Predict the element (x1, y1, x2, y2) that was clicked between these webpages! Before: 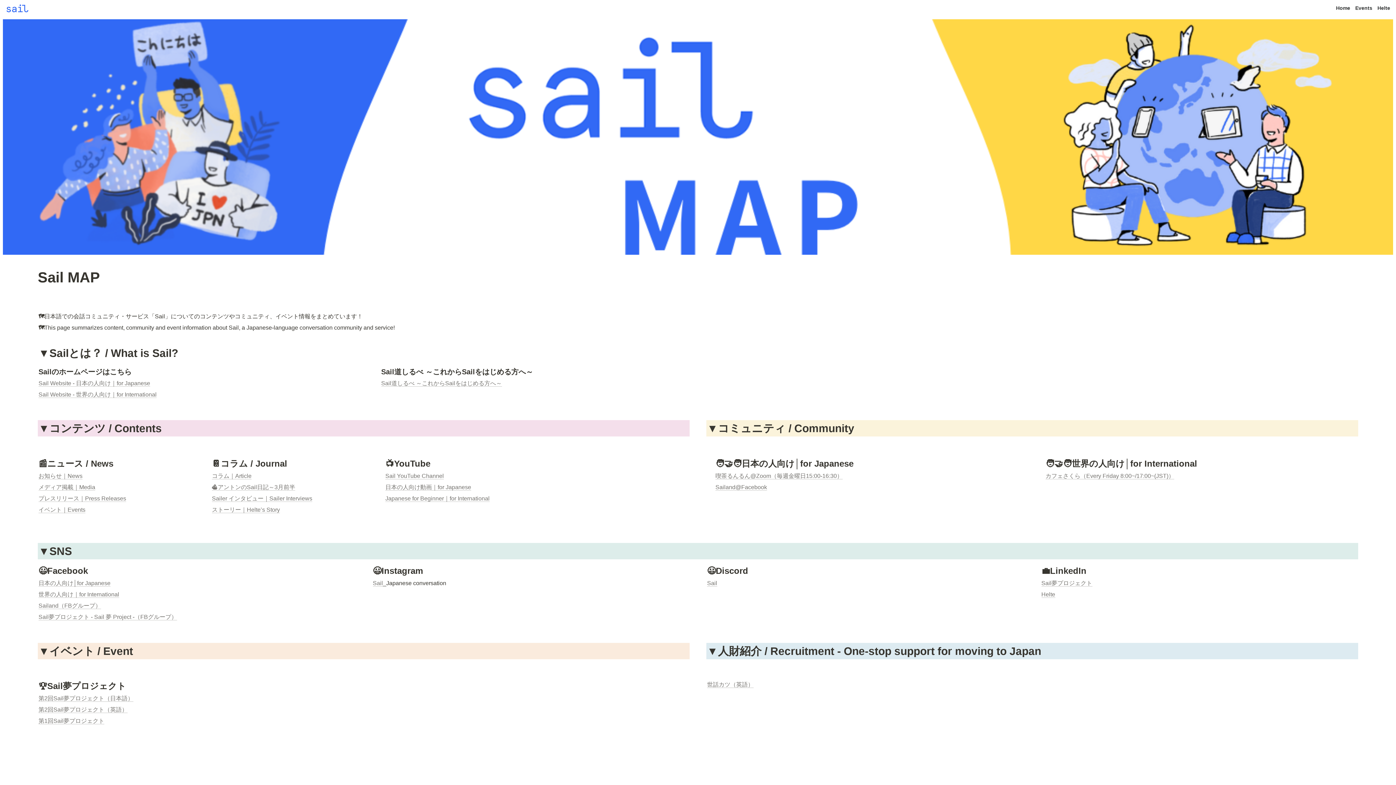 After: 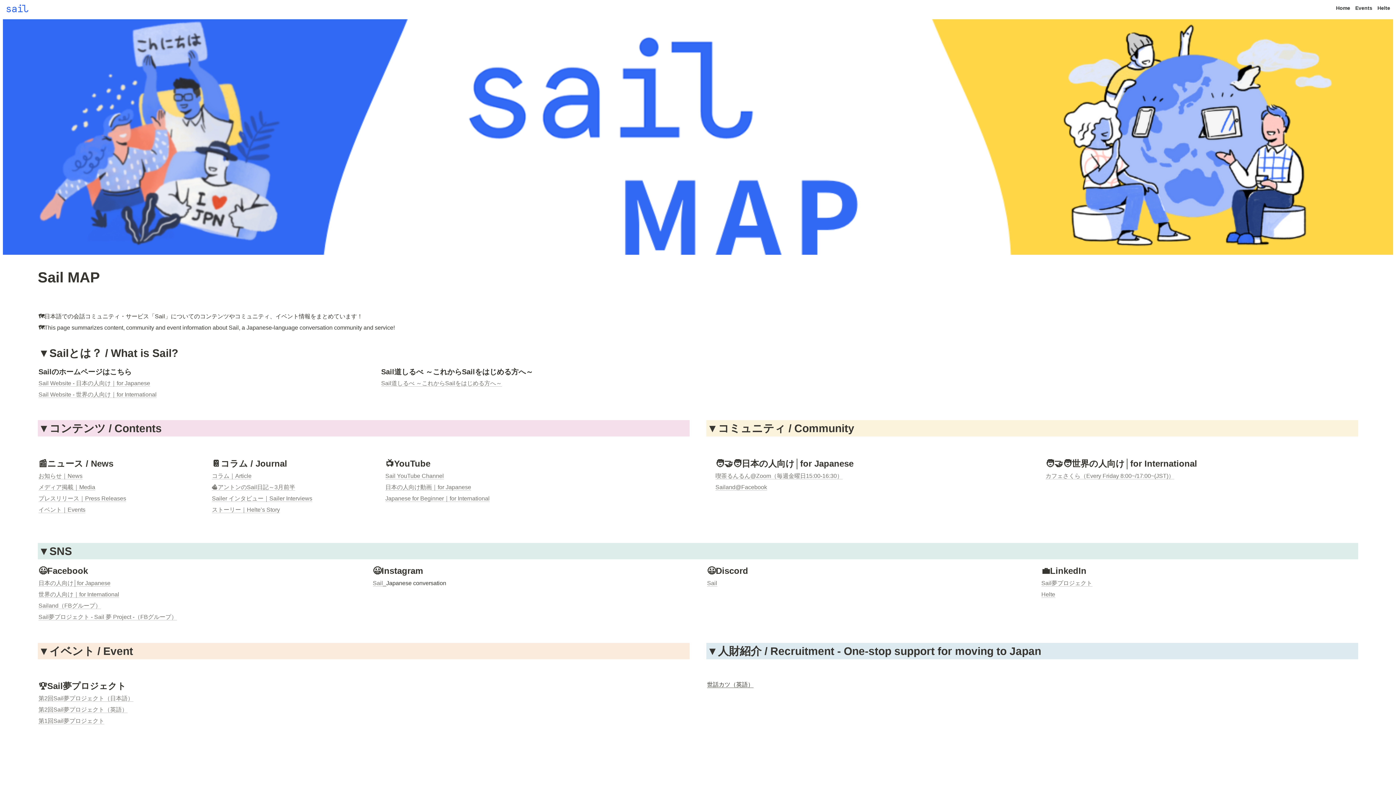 Action: label: 世話カツ（英語） bbox: (707, 681, 753, 688)